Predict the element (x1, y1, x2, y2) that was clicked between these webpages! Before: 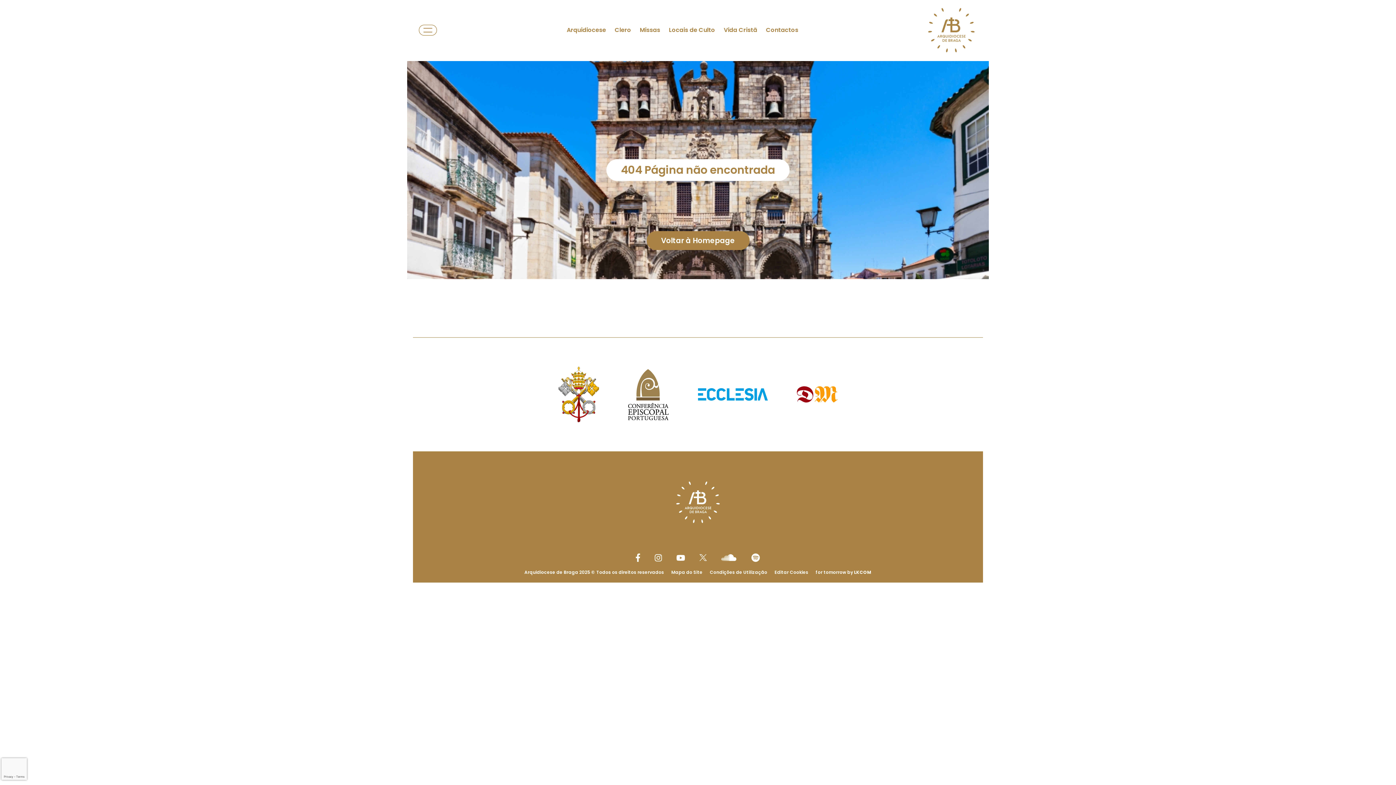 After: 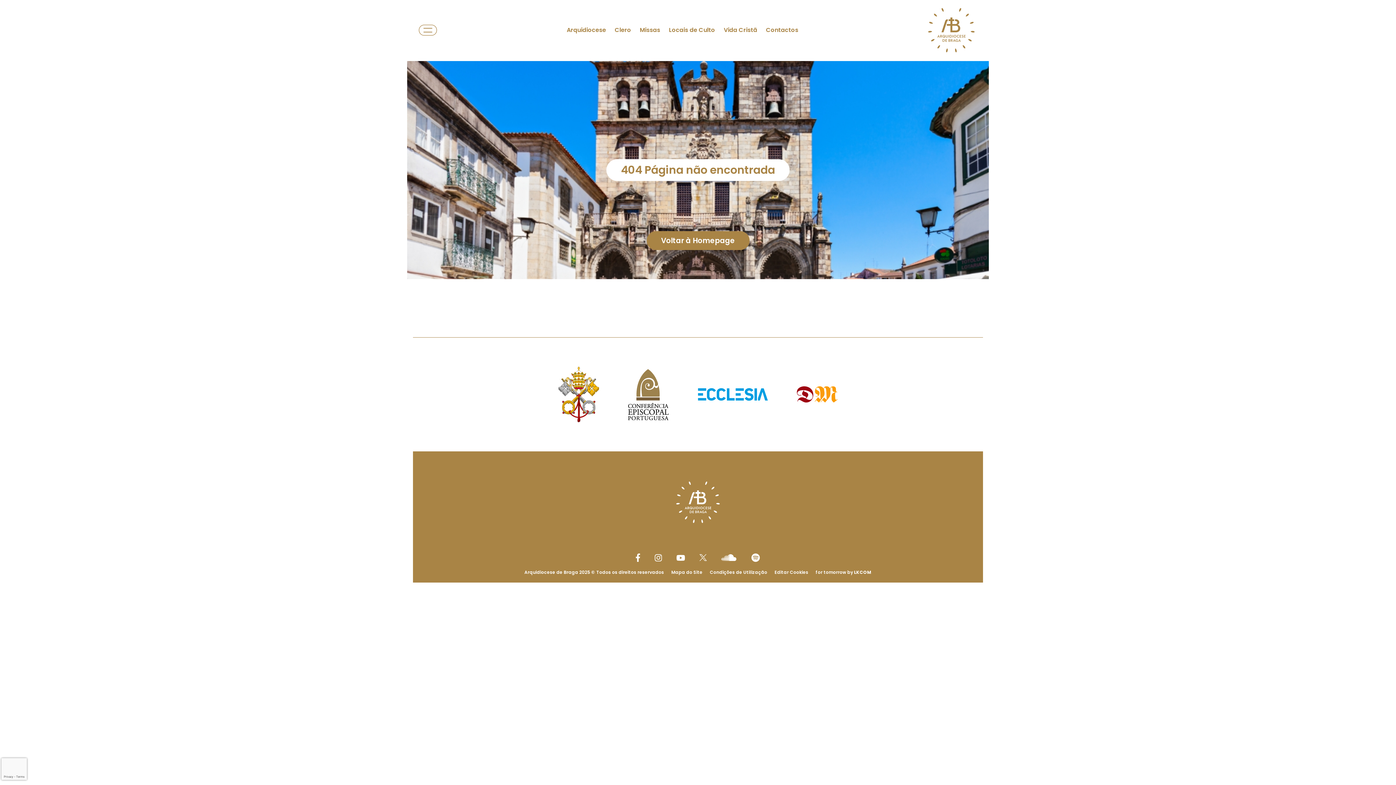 Action: bbox: (815, 569, 871, 575) label: Link para a página Lkcom